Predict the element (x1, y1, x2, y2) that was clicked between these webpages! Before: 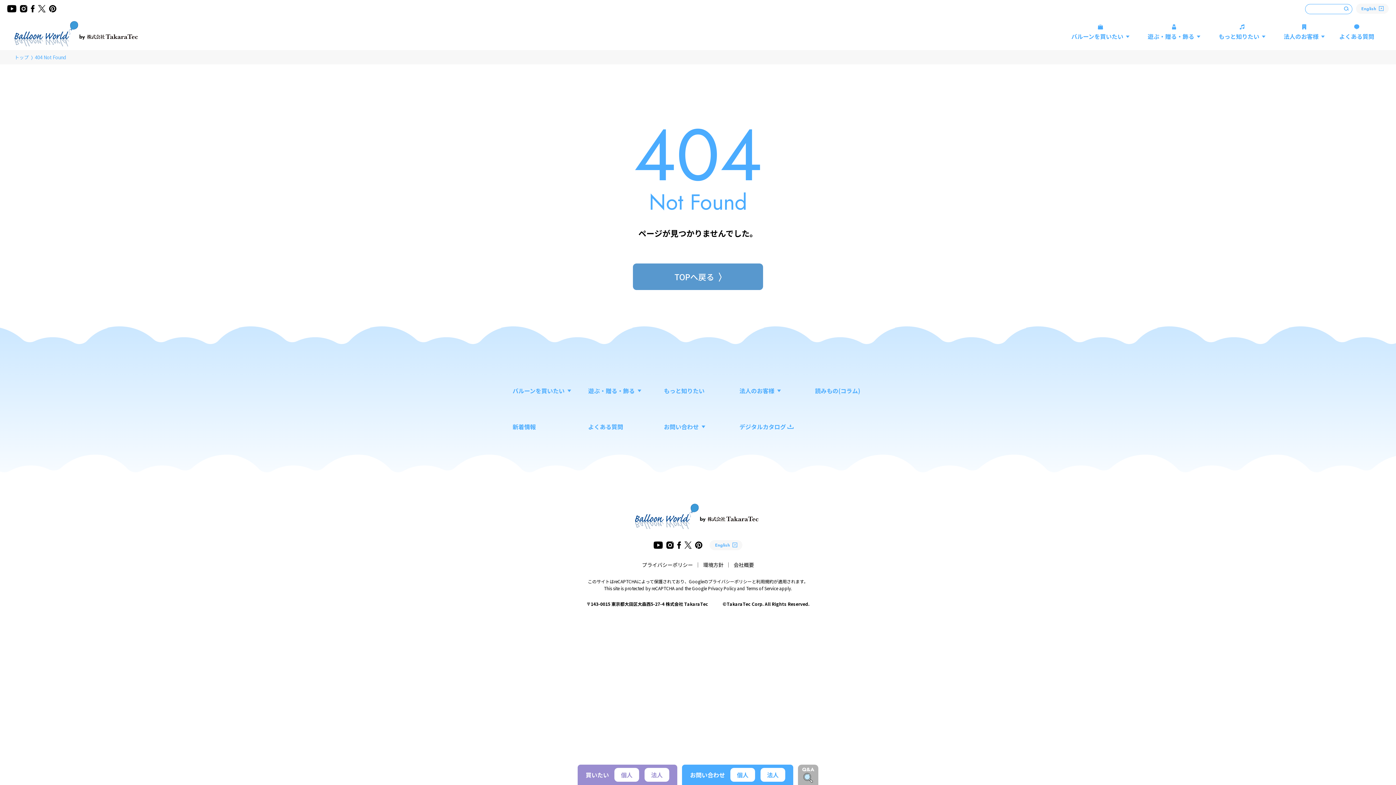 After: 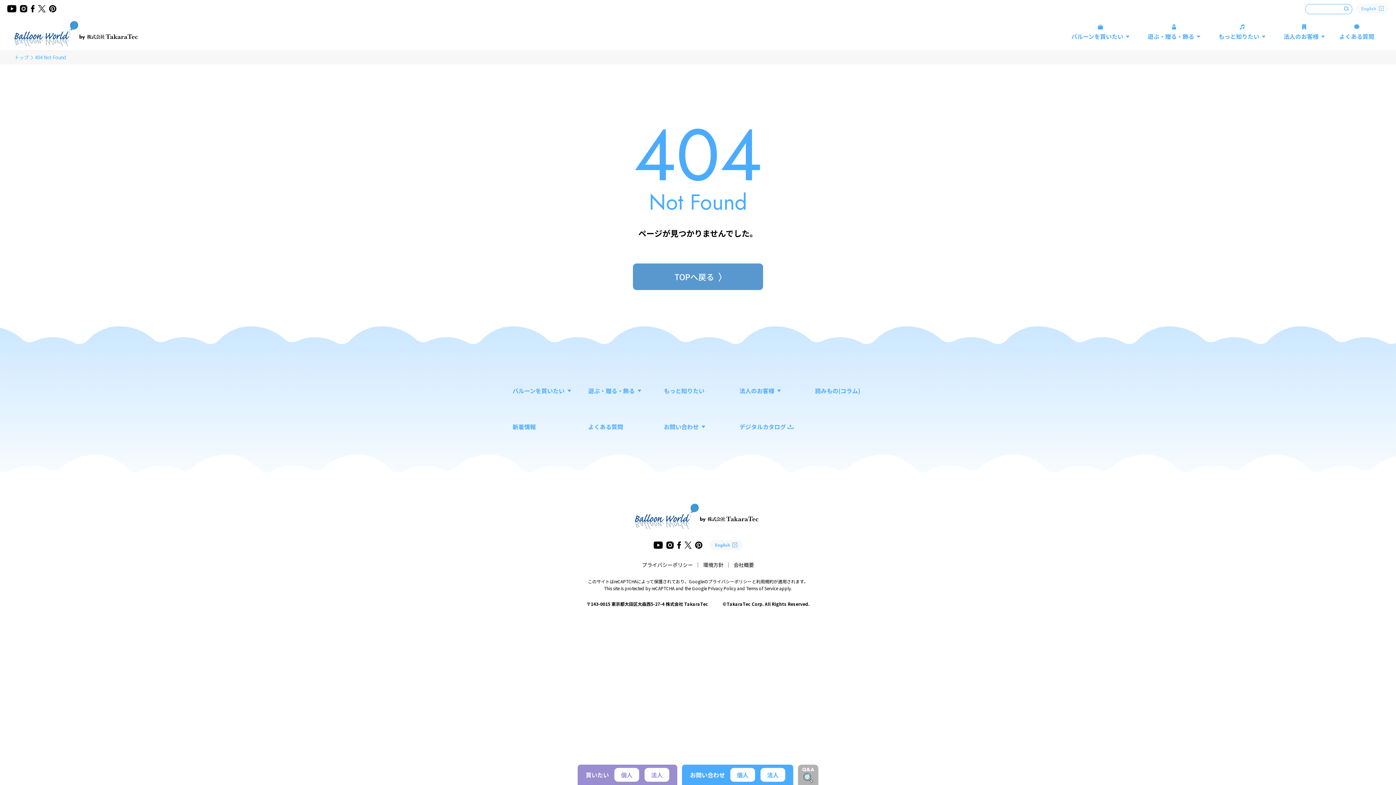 Action: bbox: (1356, 3, 1389, 13) label: English